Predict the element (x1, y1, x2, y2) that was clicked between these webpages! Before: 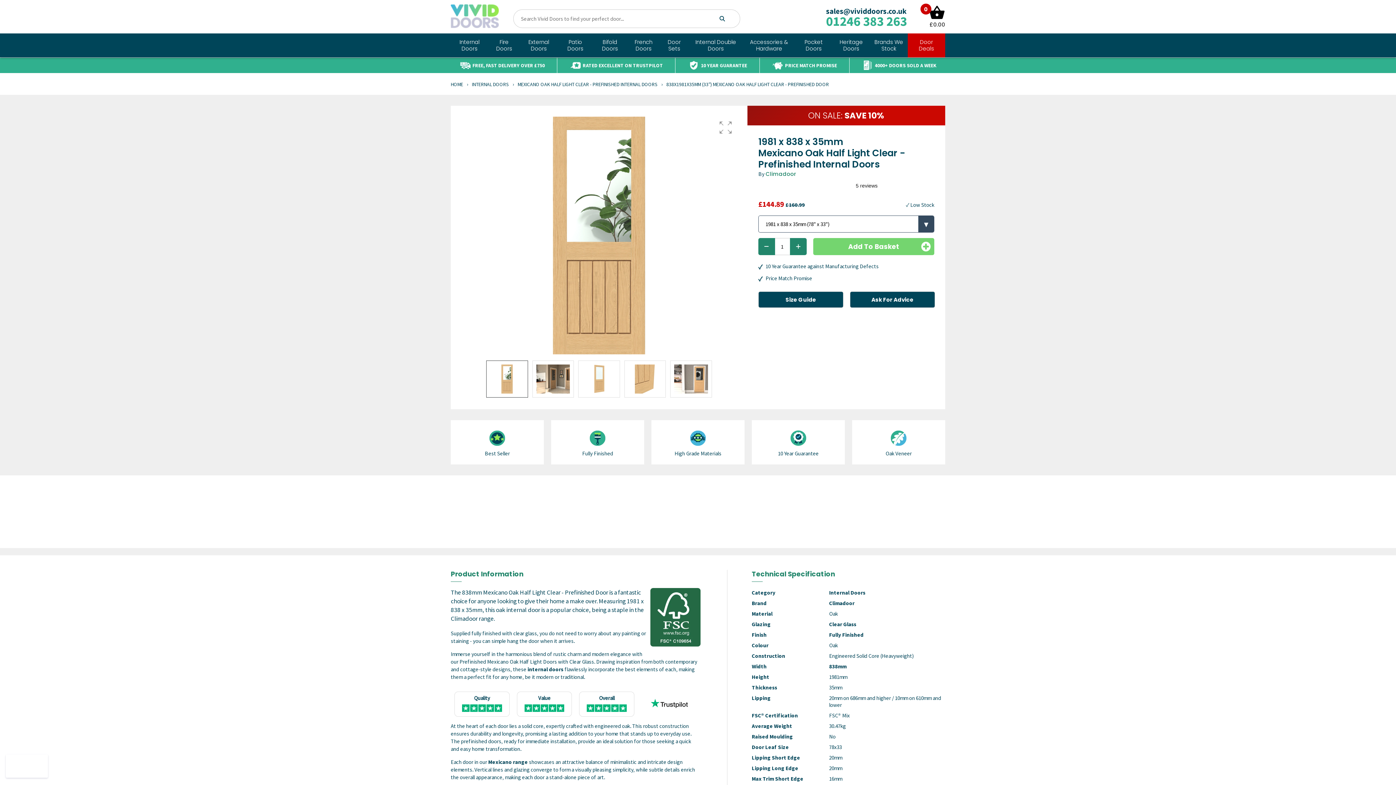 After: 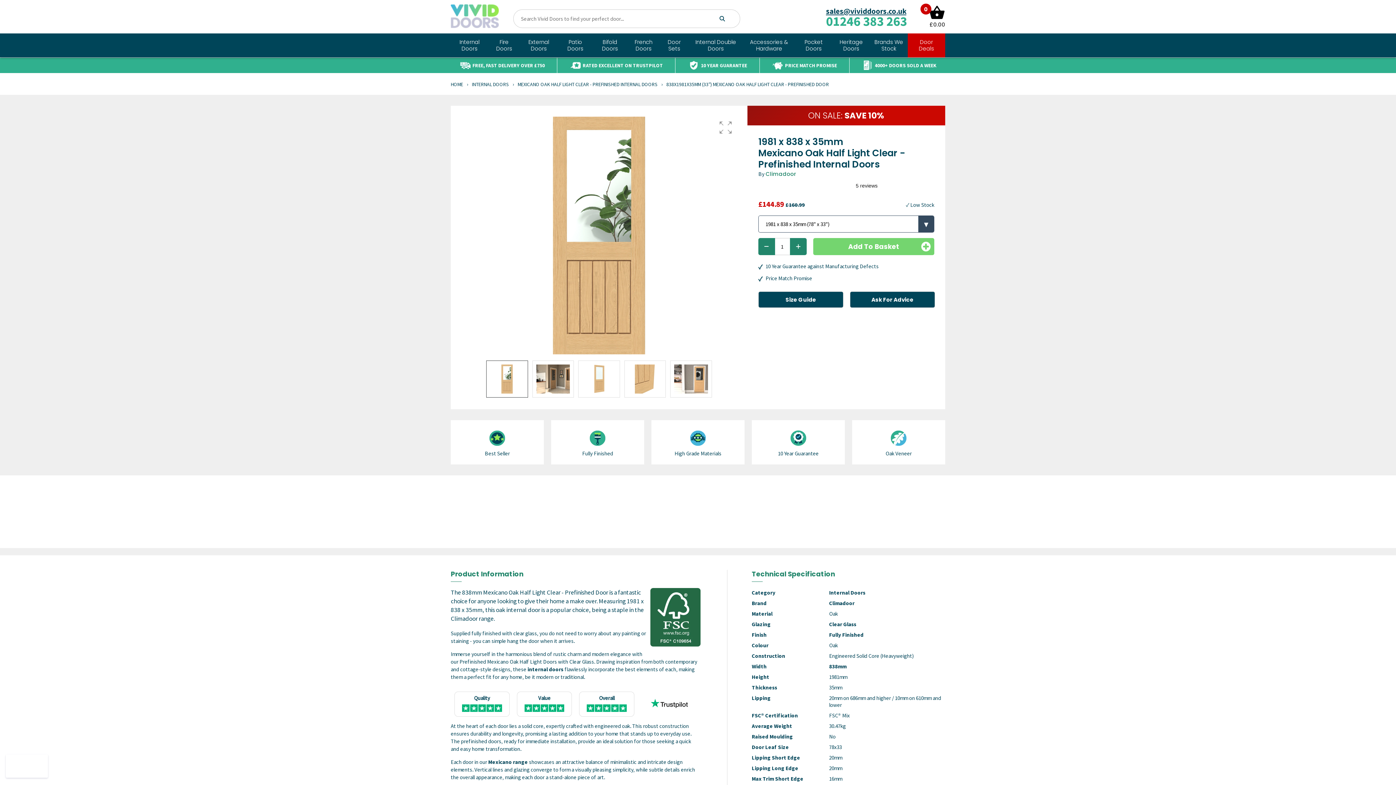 Action: bbox: (826, 7, 907, 14) label: sales@vividdoors.co.uk